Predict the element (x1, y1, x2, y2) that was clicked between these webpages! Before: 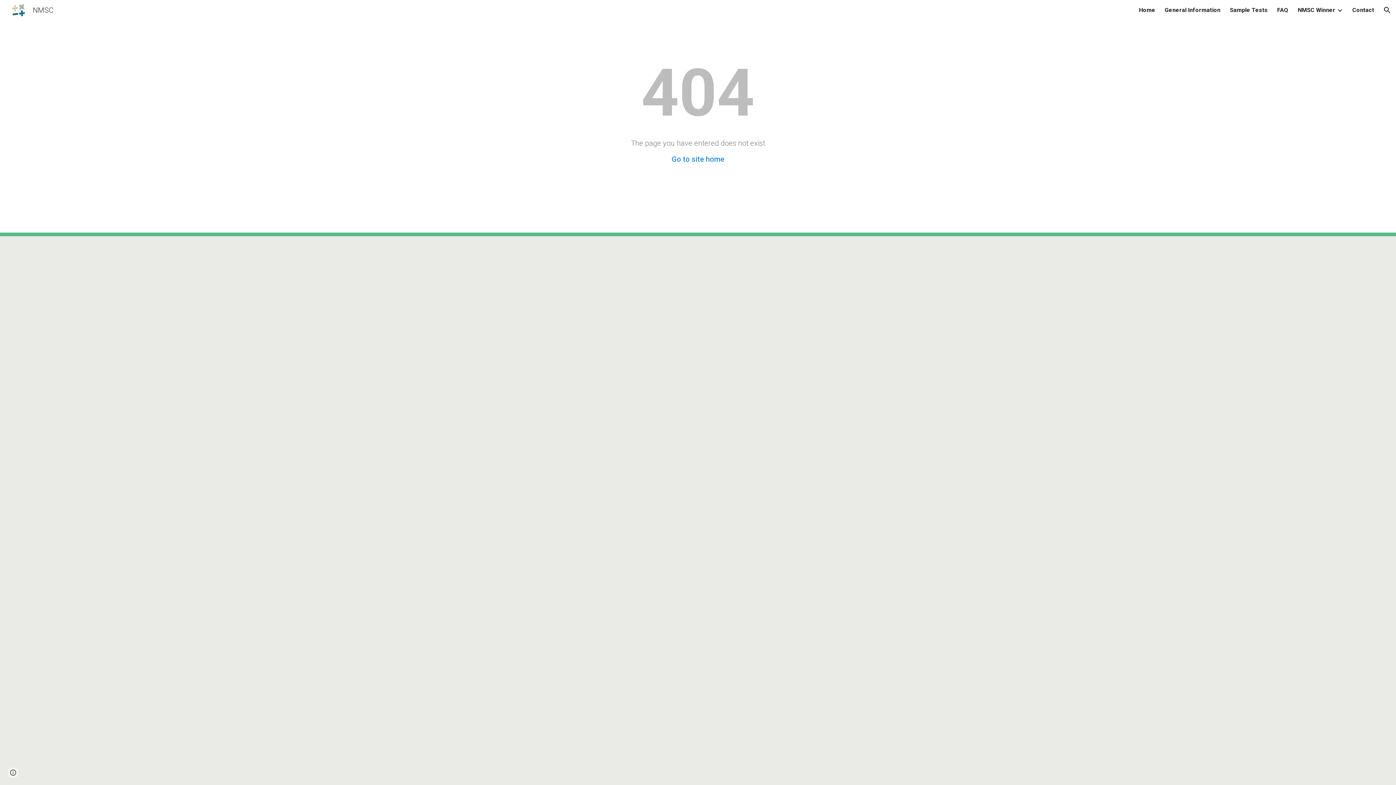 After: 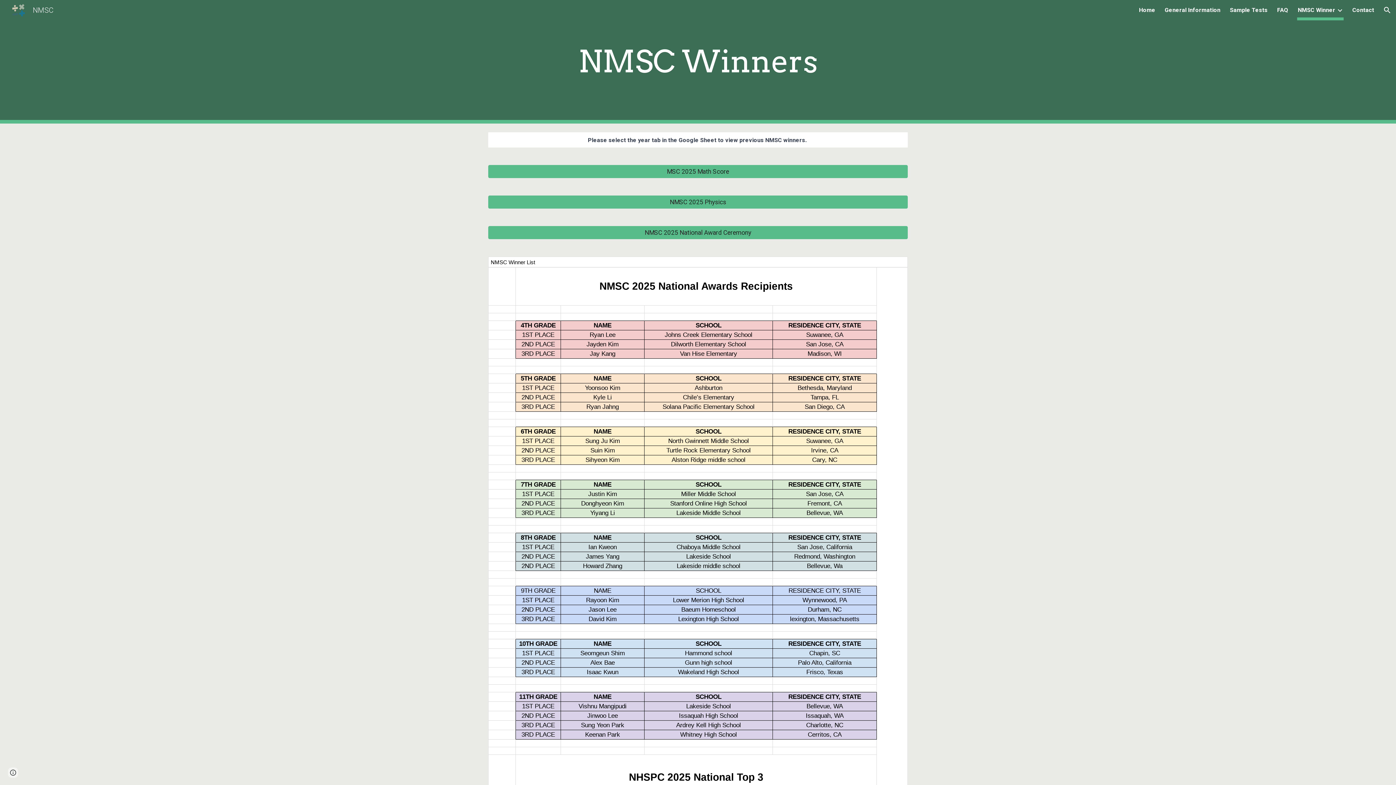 Action: label: NMSC Winner bbox: (1298, 5, 1335, 15)